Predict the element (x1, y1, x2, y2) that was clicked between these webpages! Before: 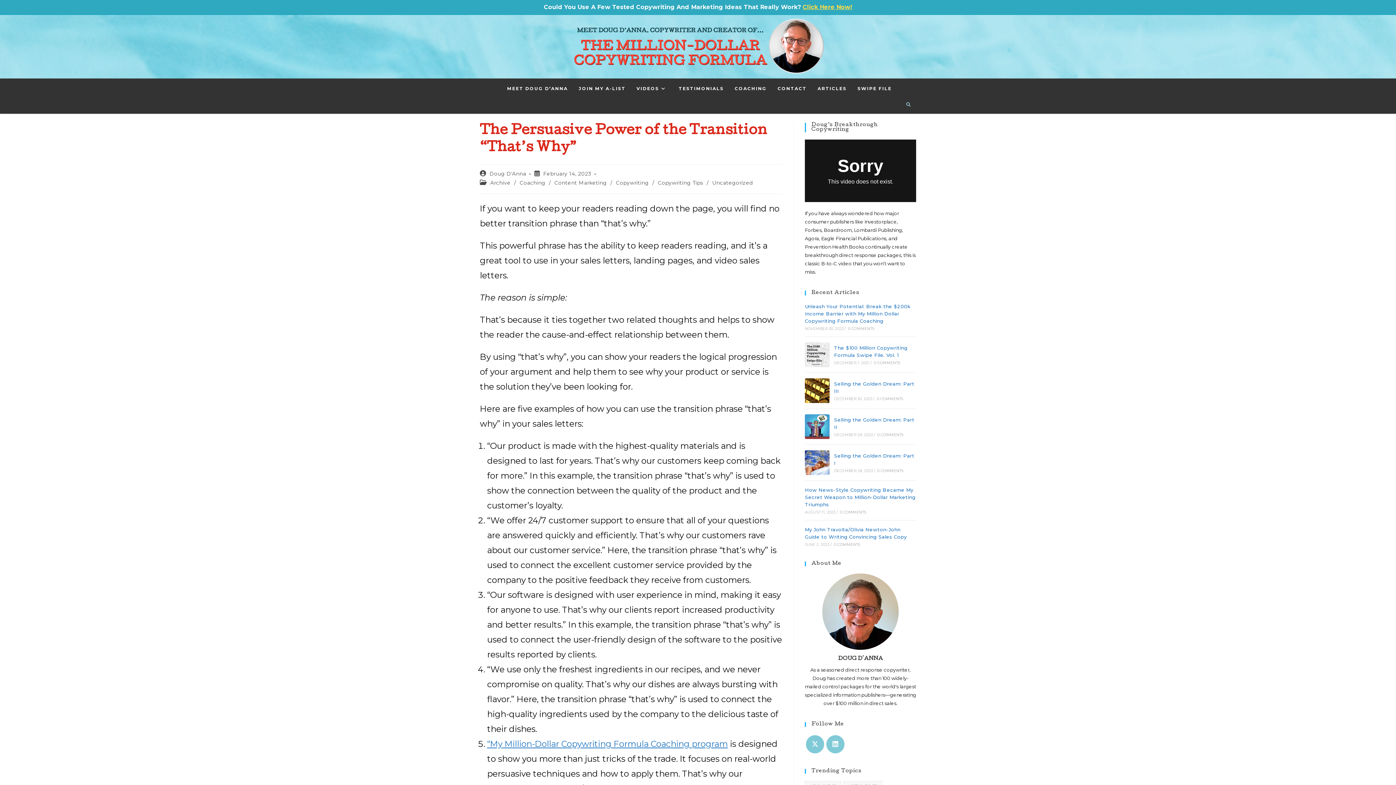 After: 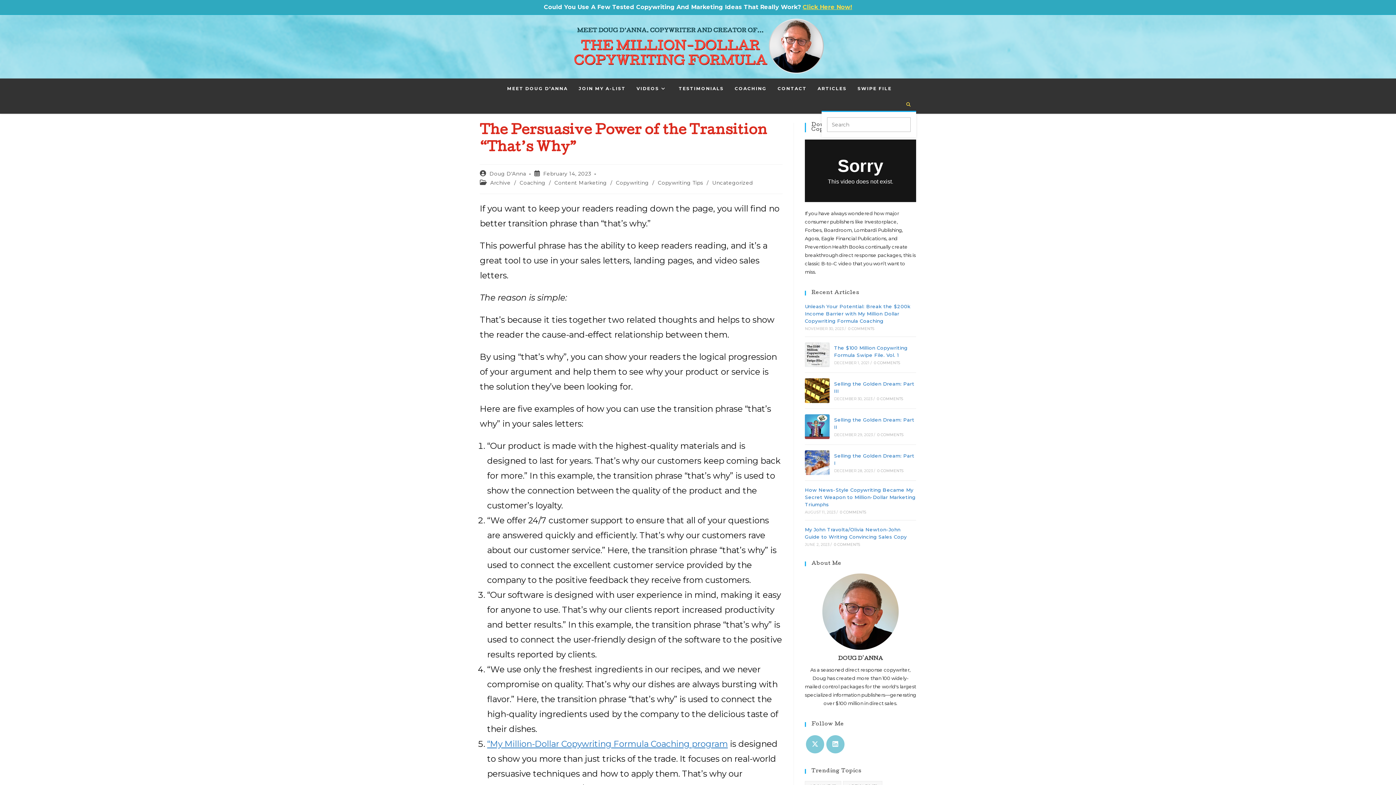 Action: bbox: (903, 100, 913, 108) label: Search website